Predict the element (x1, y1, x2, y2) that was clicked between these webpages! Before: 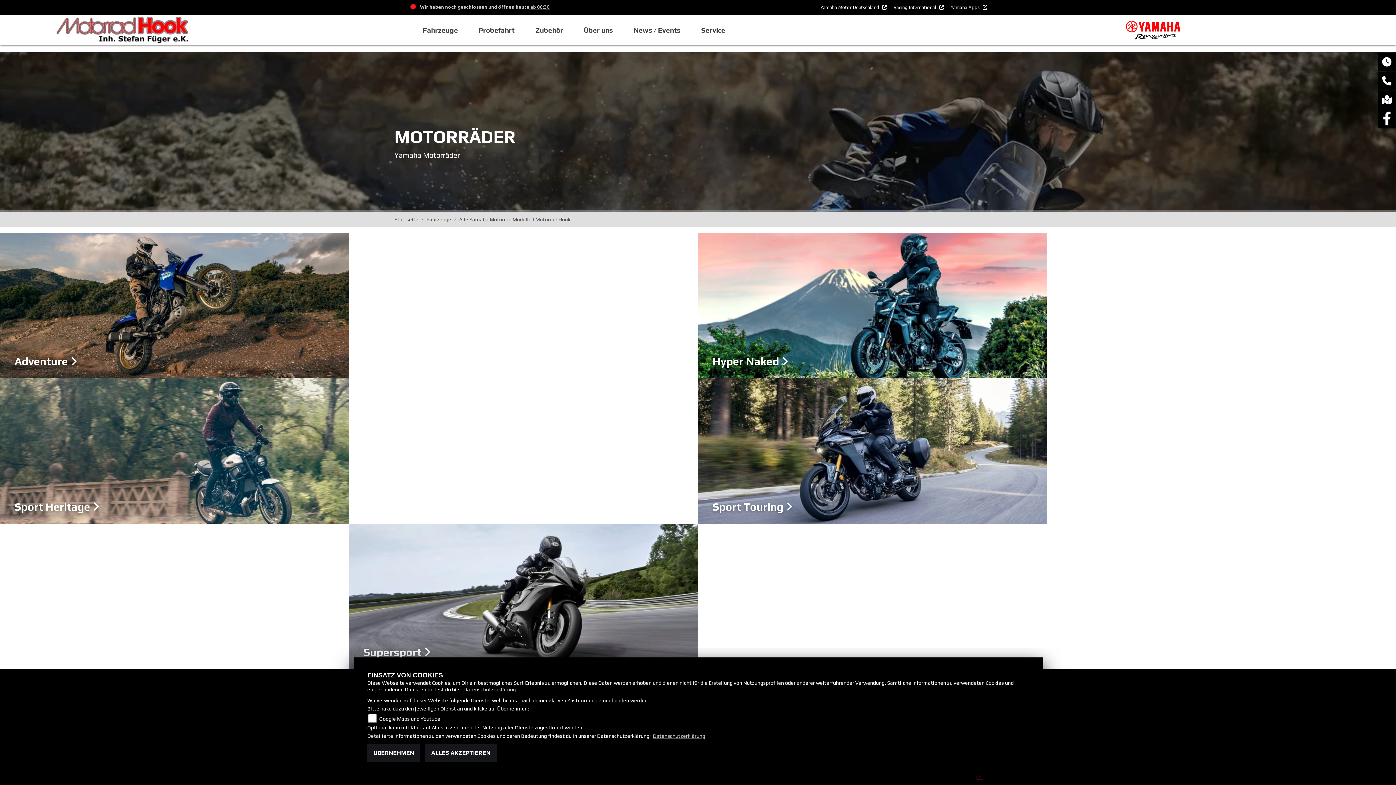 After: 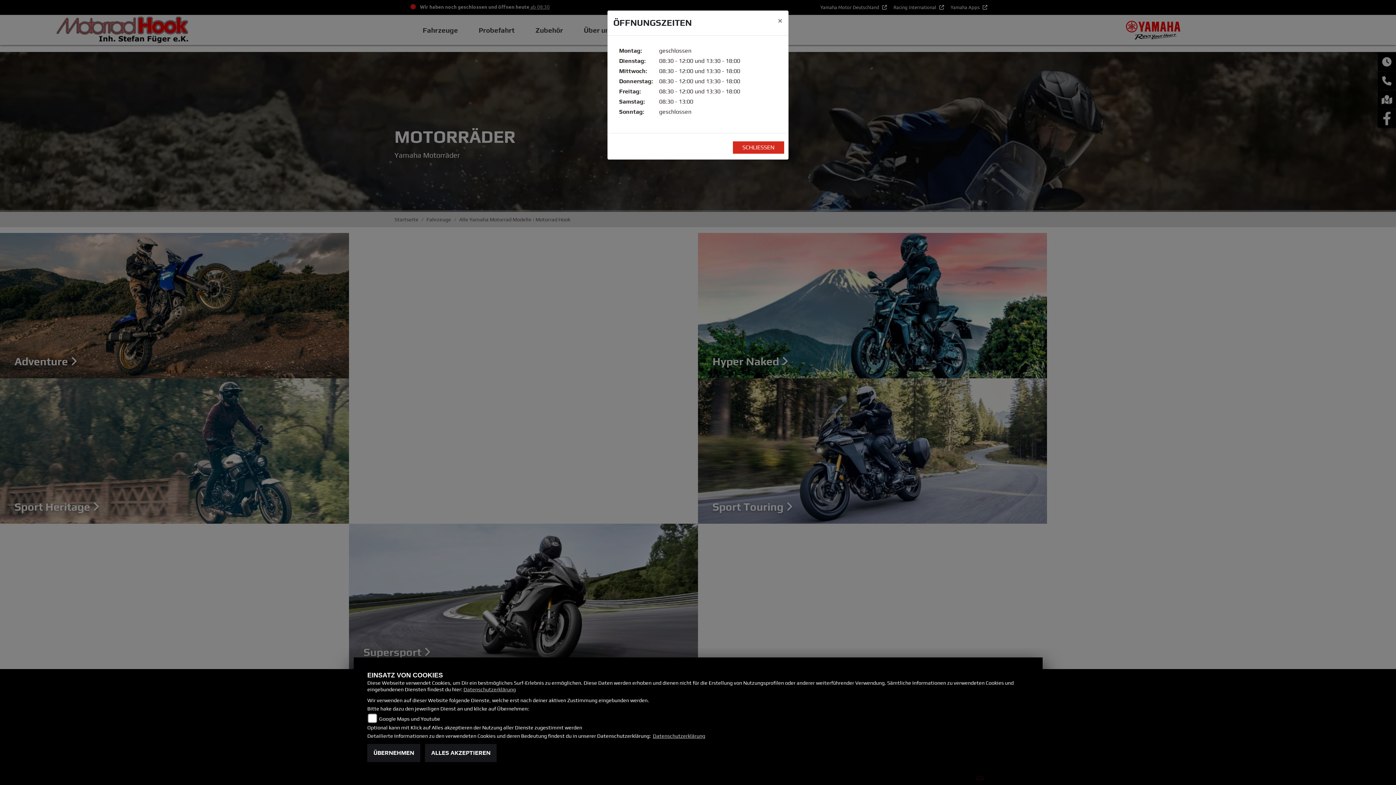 Action: bbox: (1378, 52, 1396, 70)